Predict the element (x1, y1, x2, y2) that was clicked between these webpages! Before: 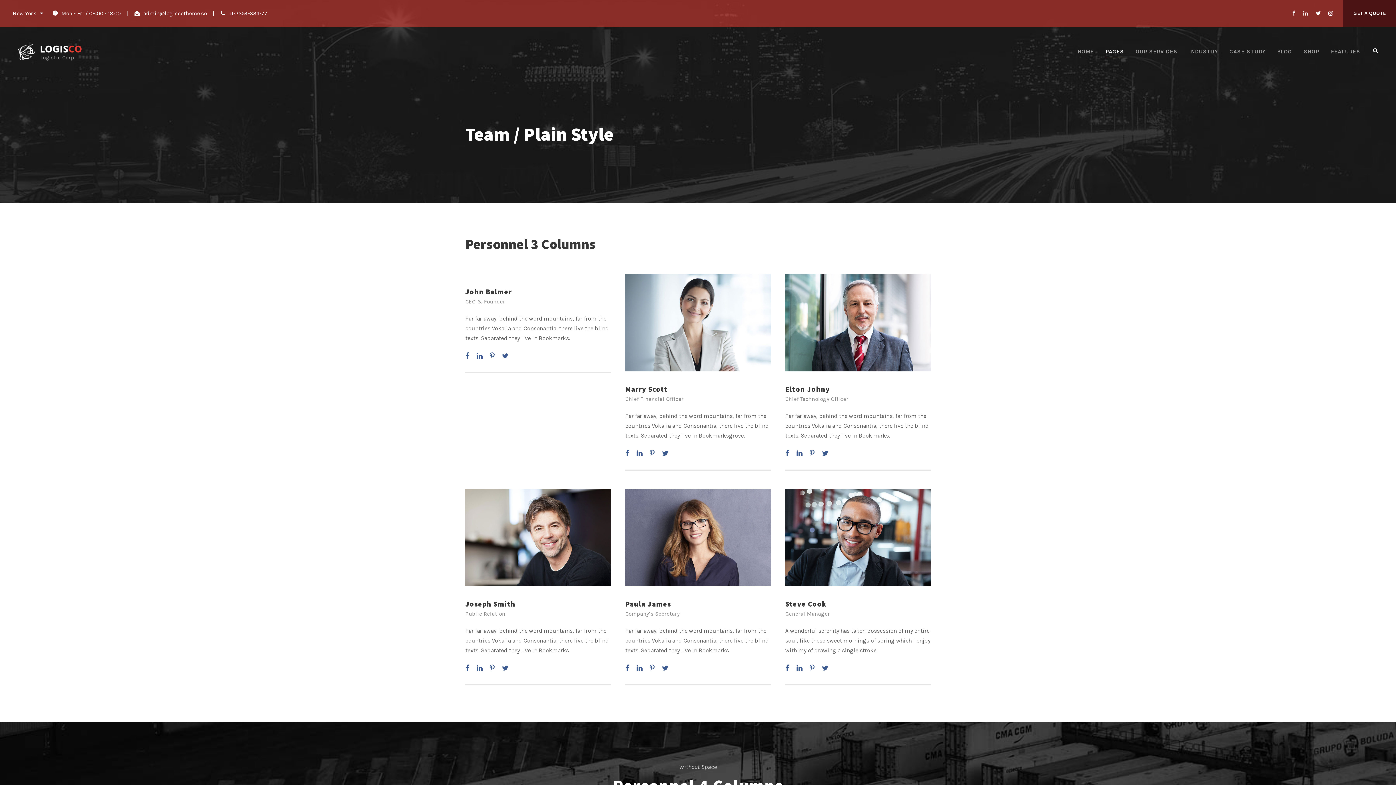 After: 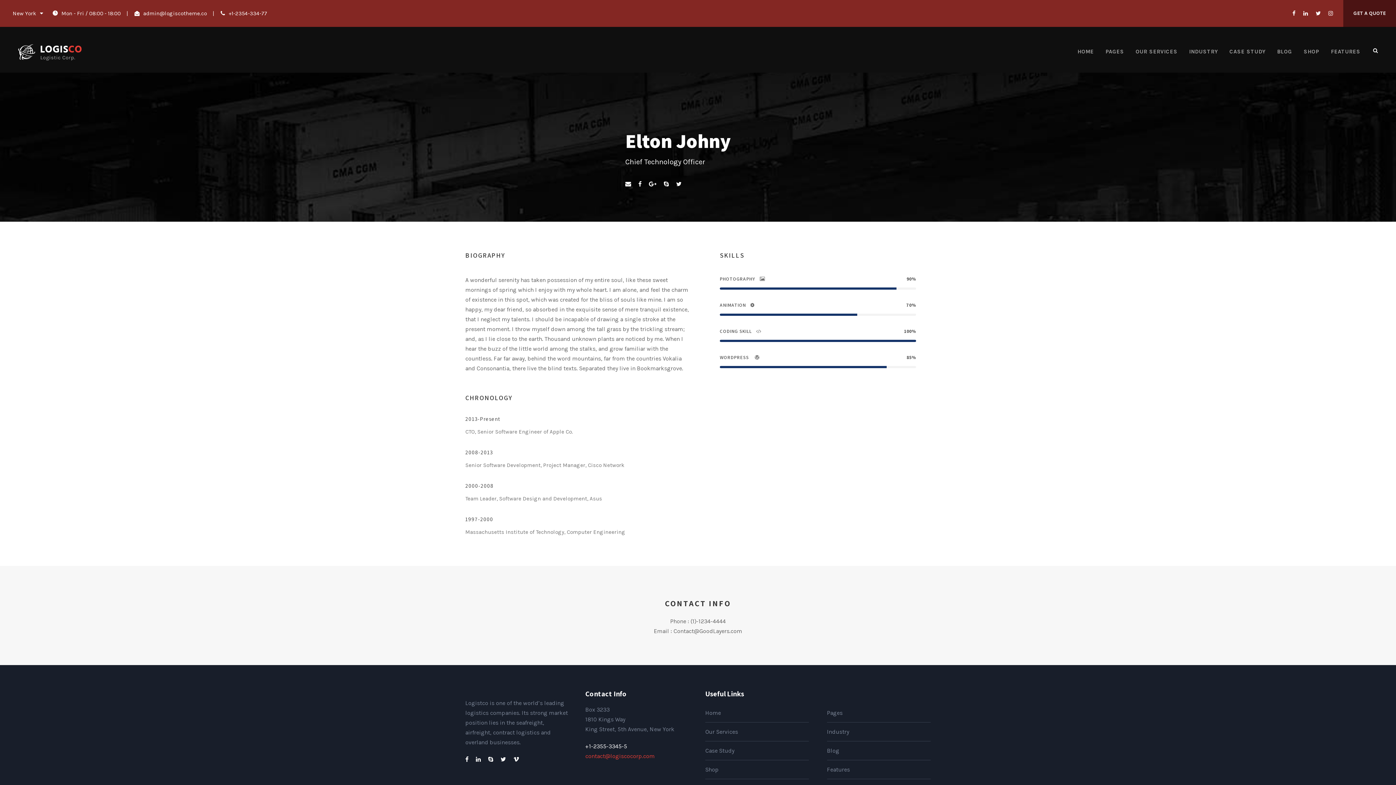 Action: bbox: (785, 318, 930, 325)